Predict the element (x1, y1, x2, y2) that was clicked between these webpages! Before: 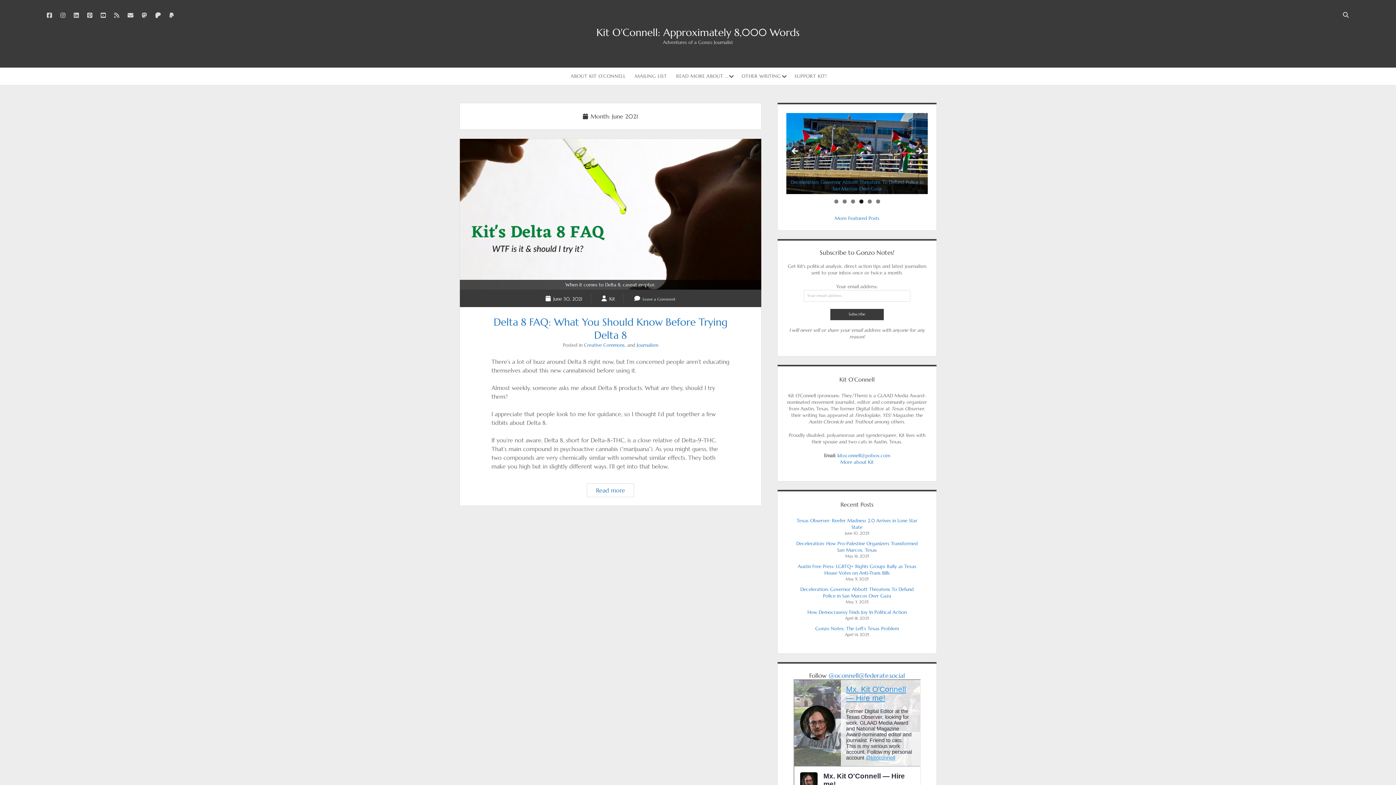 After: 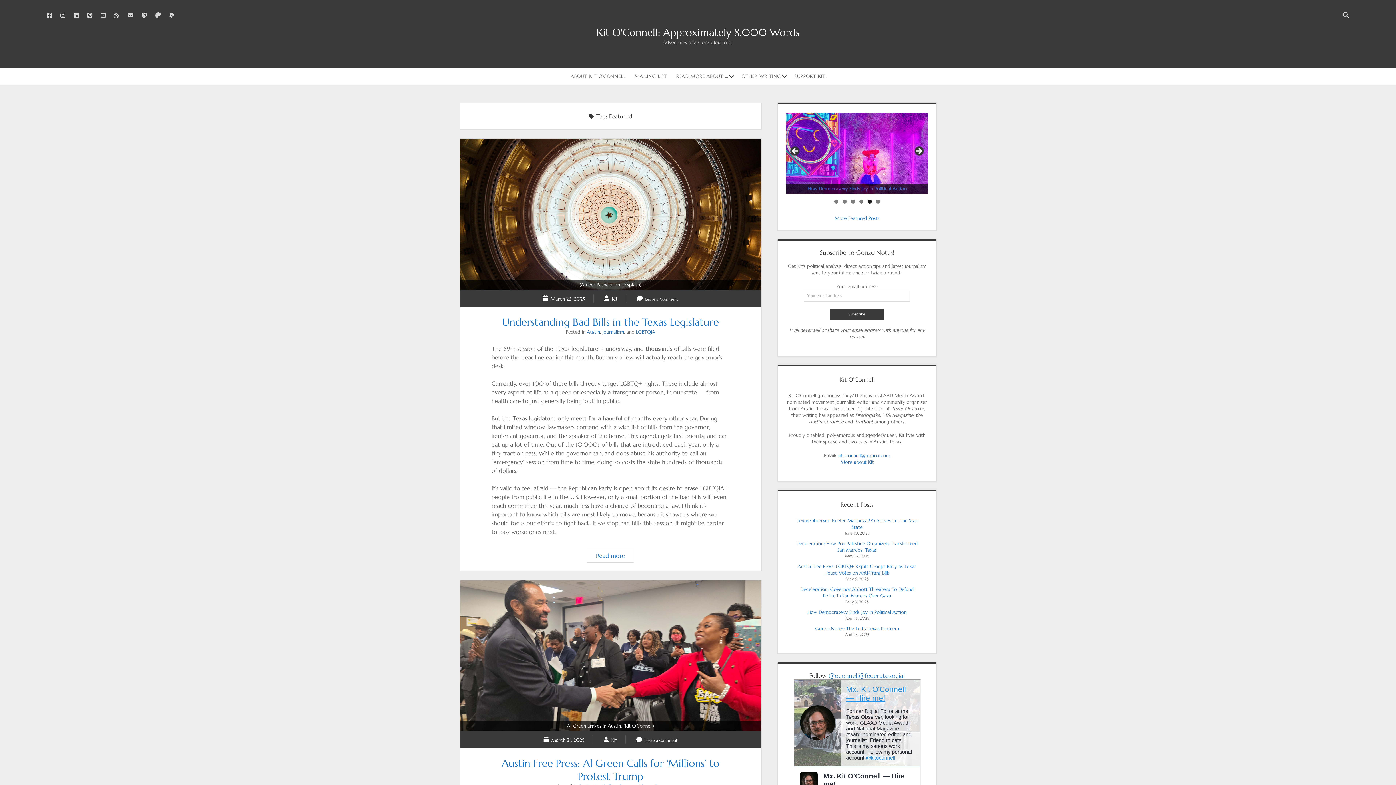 Action: bbox: (834, 215, 879, 221) label: More Featured Posts